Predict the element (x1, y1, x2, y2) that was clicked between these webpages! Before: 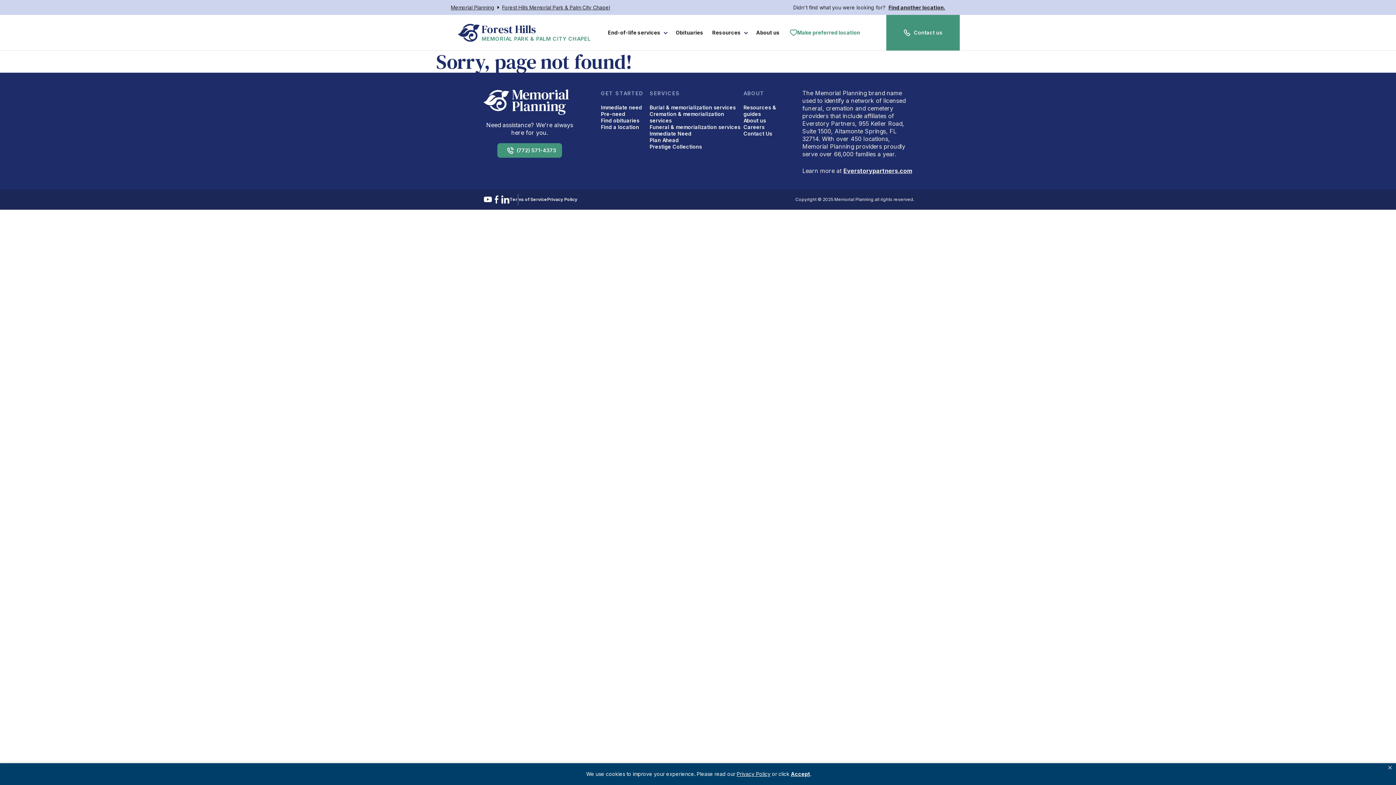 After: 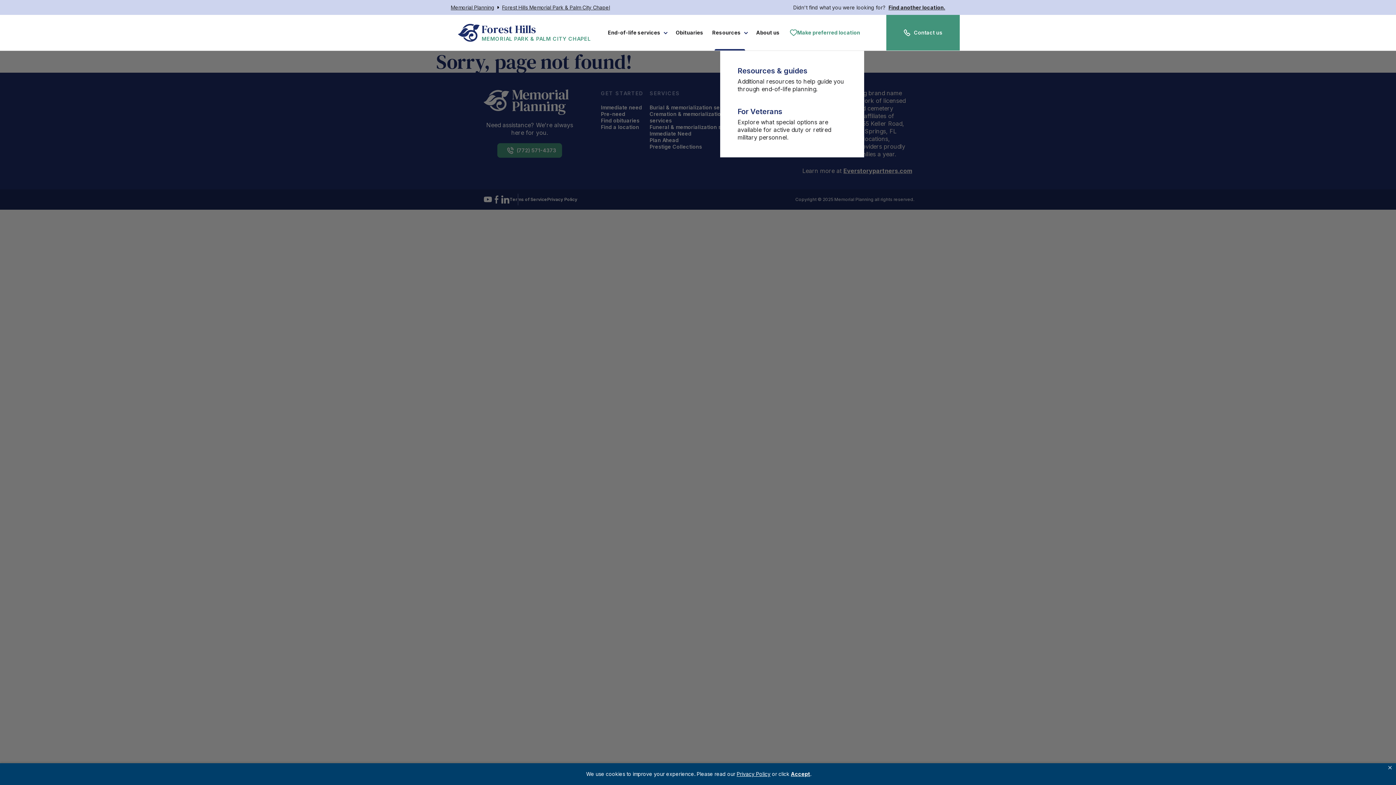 Action: label: Resources bbox: (708, 29, 752, 36)